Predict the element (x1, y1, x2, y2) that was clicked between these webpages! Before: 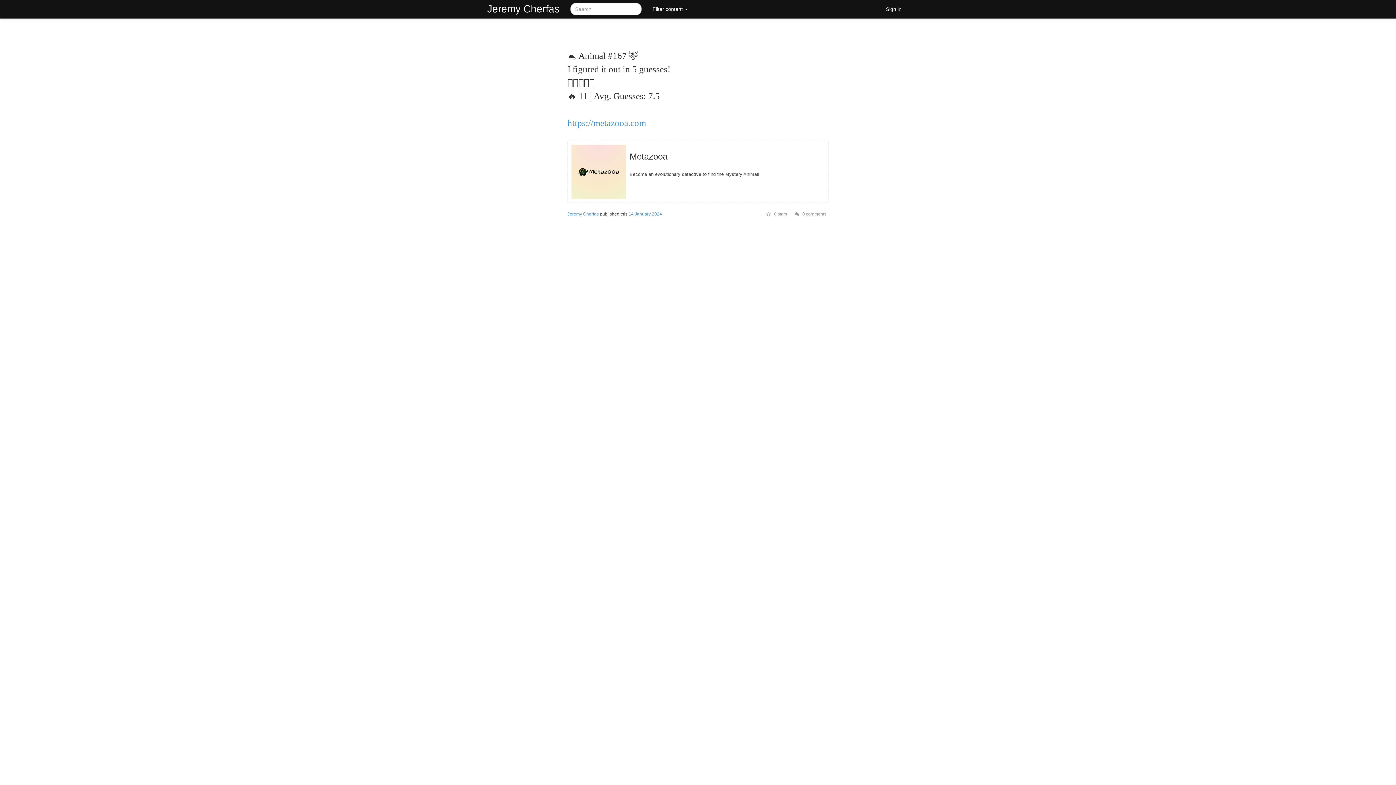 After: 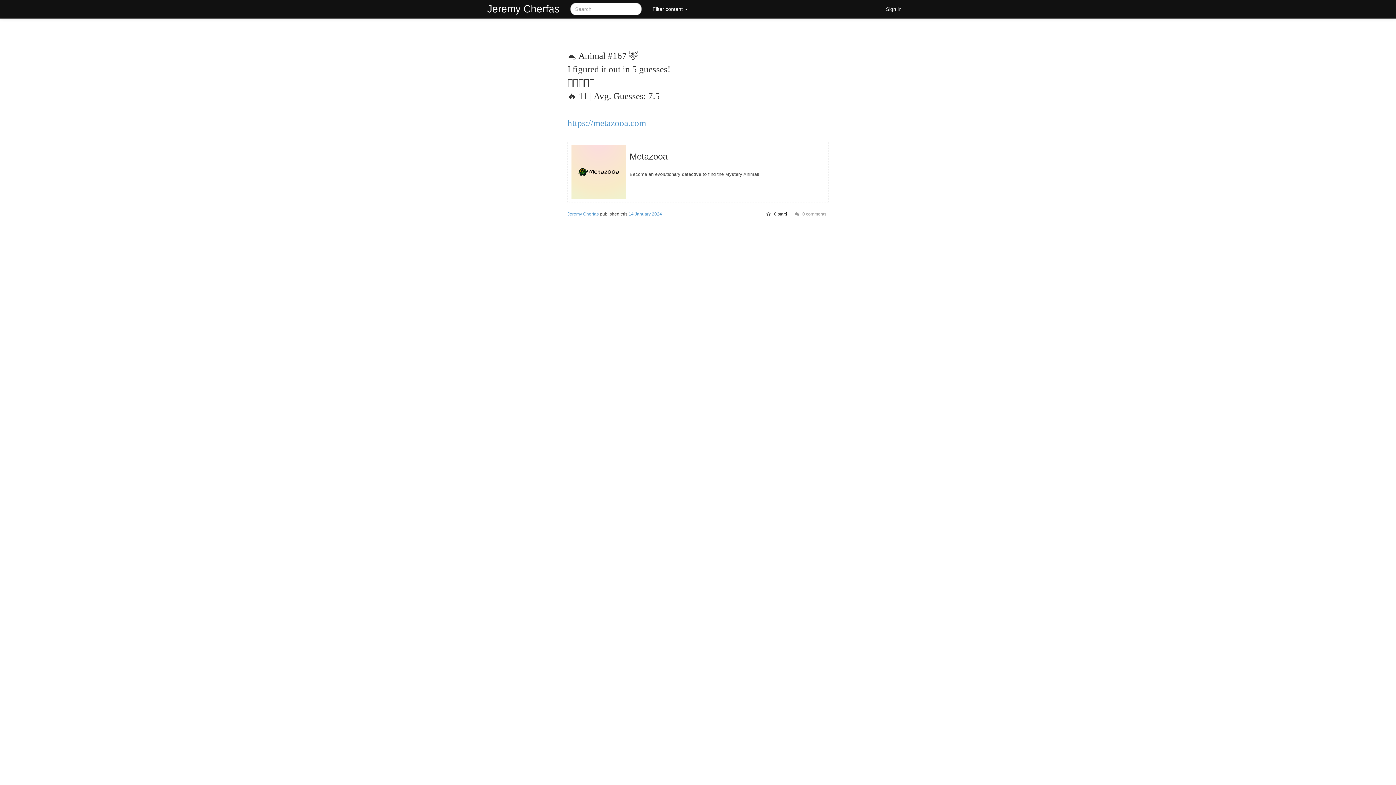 Action: bbox: (766, 211, 787, 216) label:  0 stars